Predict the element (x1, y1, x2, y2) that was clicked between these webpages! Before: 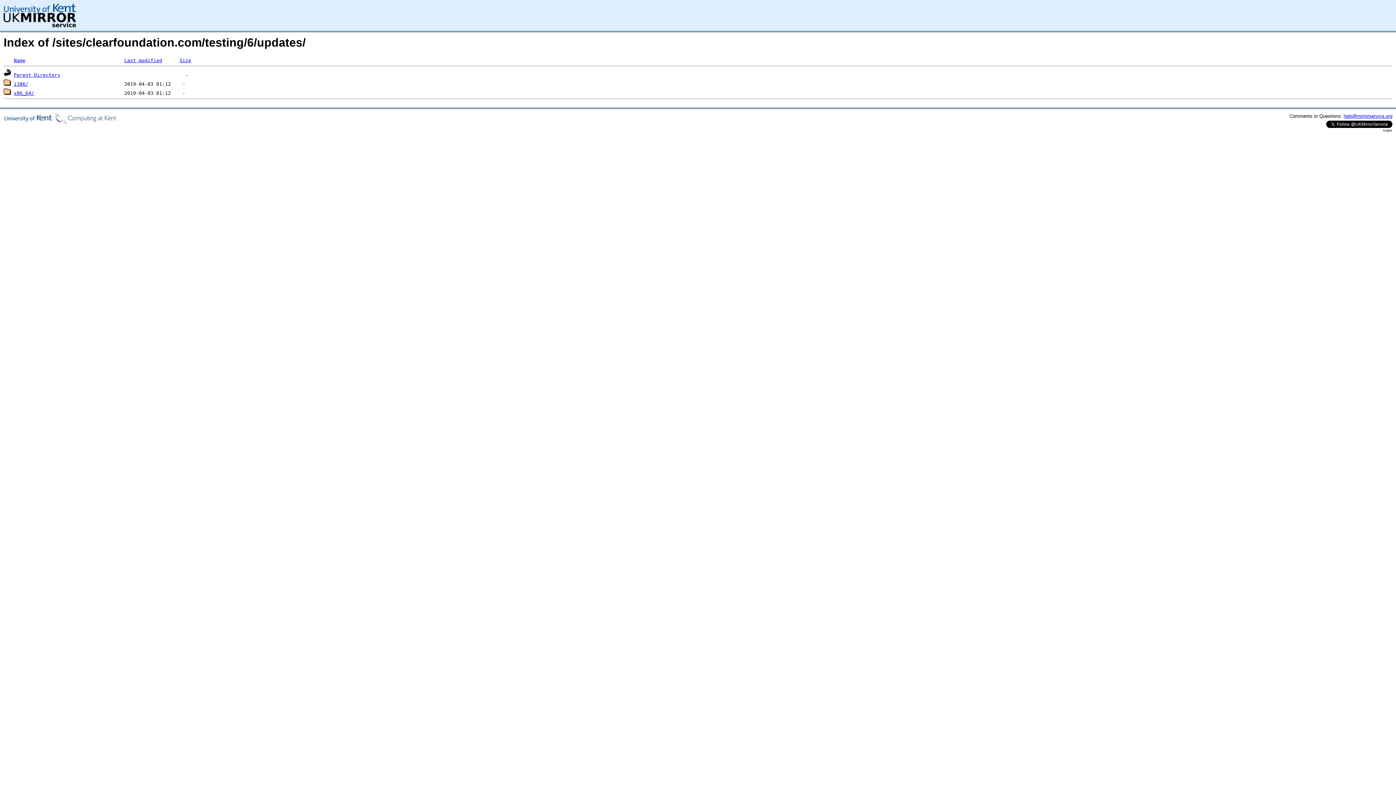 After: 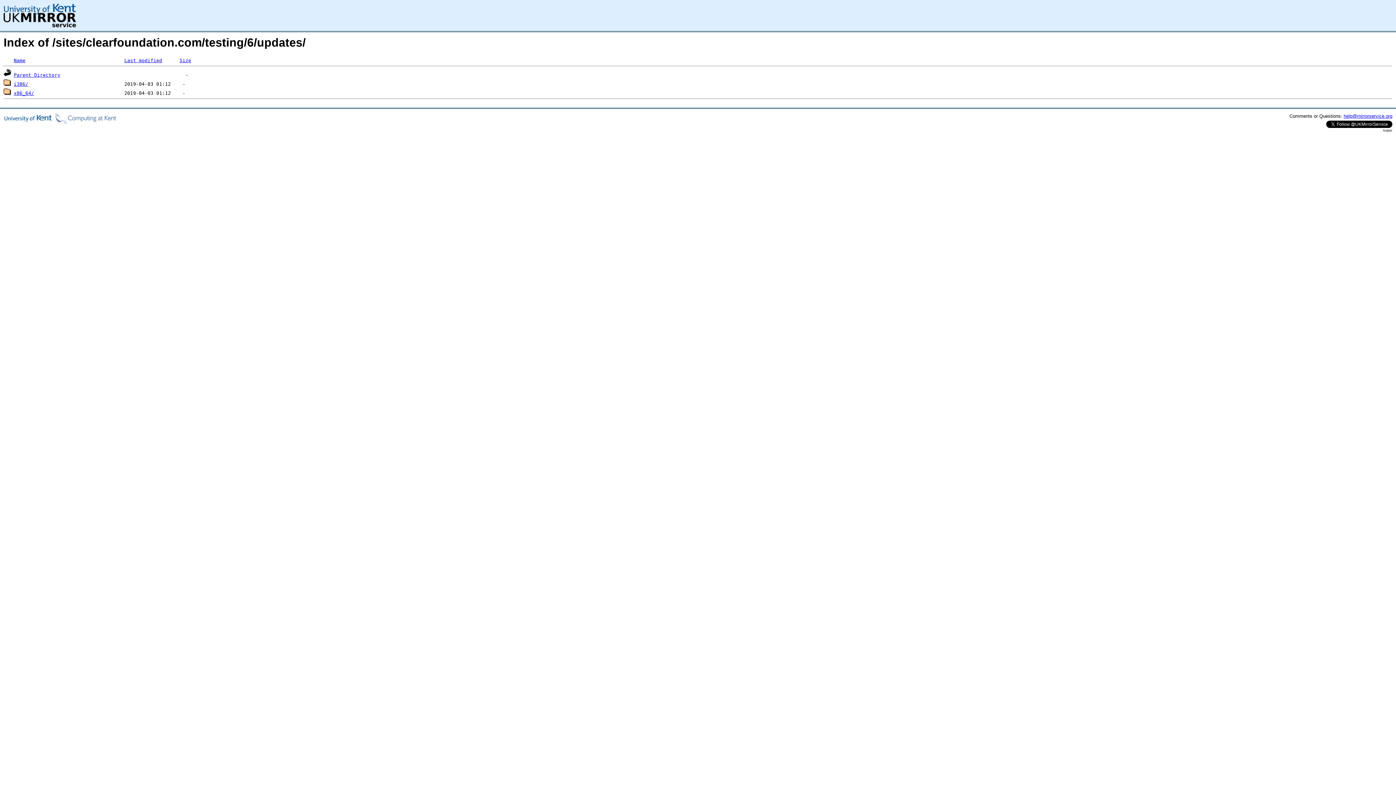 Action: bbox: (1344, 113, 1392, 118) label: help@mirrorservice.org